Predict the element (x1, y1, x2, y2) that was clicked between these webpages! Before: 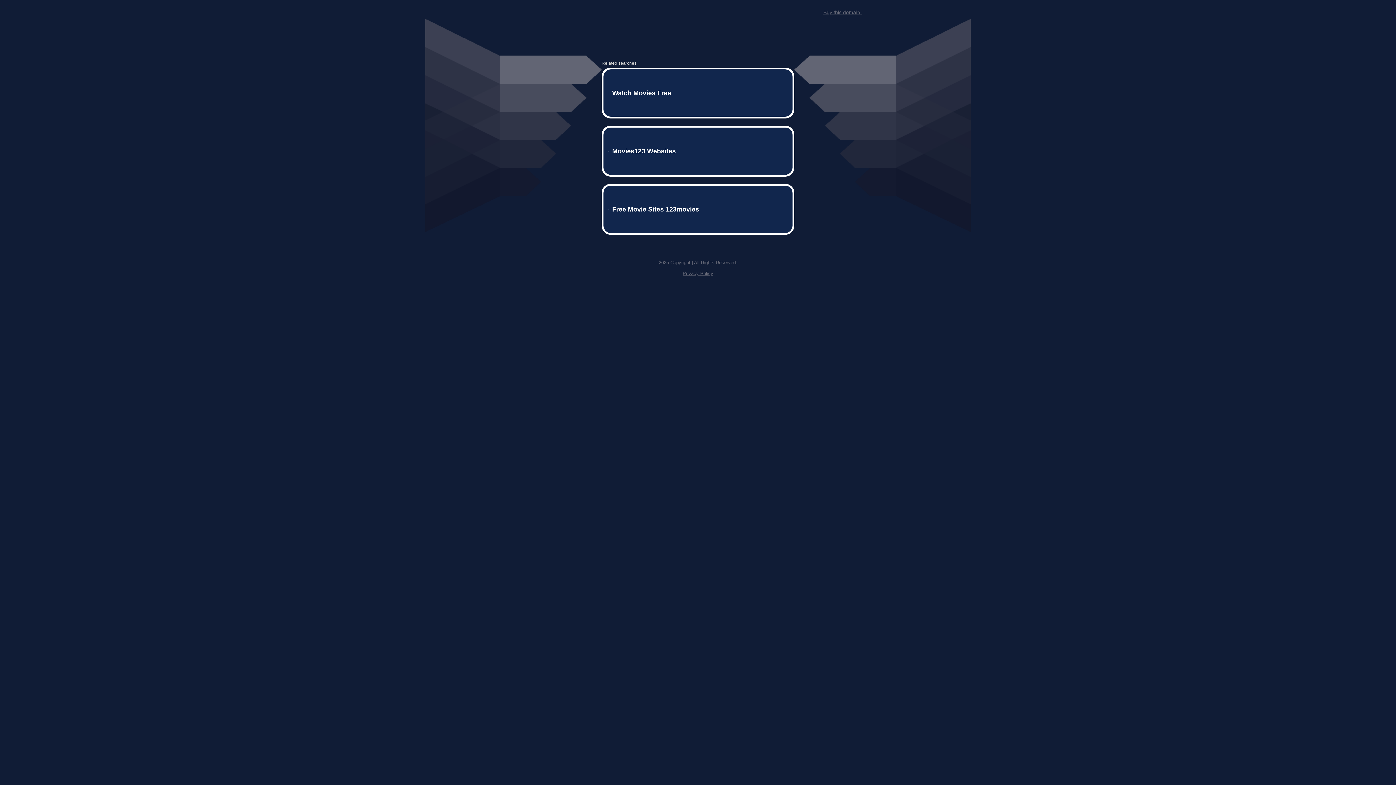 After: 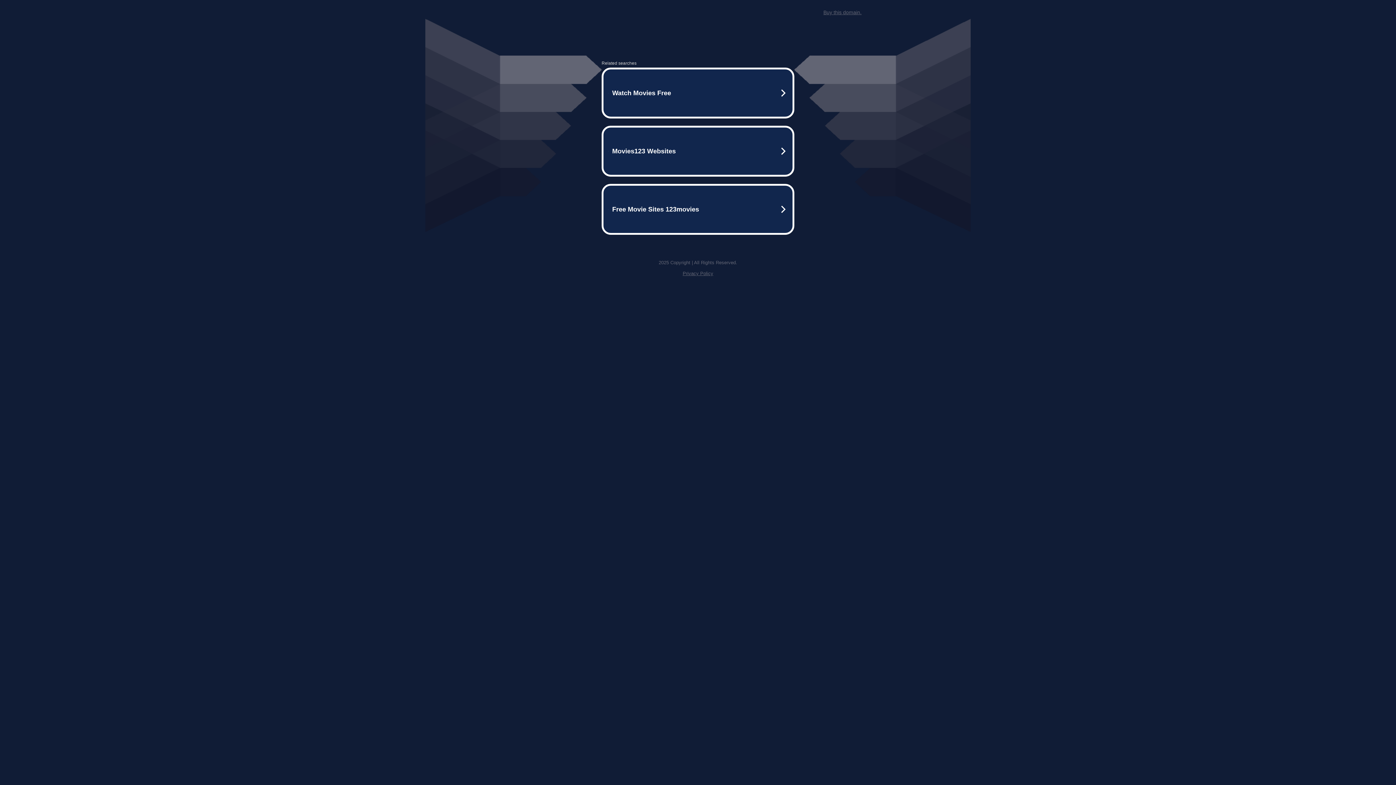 Action: bbox: (682, 259, 713, 264) label: Privacy Policy